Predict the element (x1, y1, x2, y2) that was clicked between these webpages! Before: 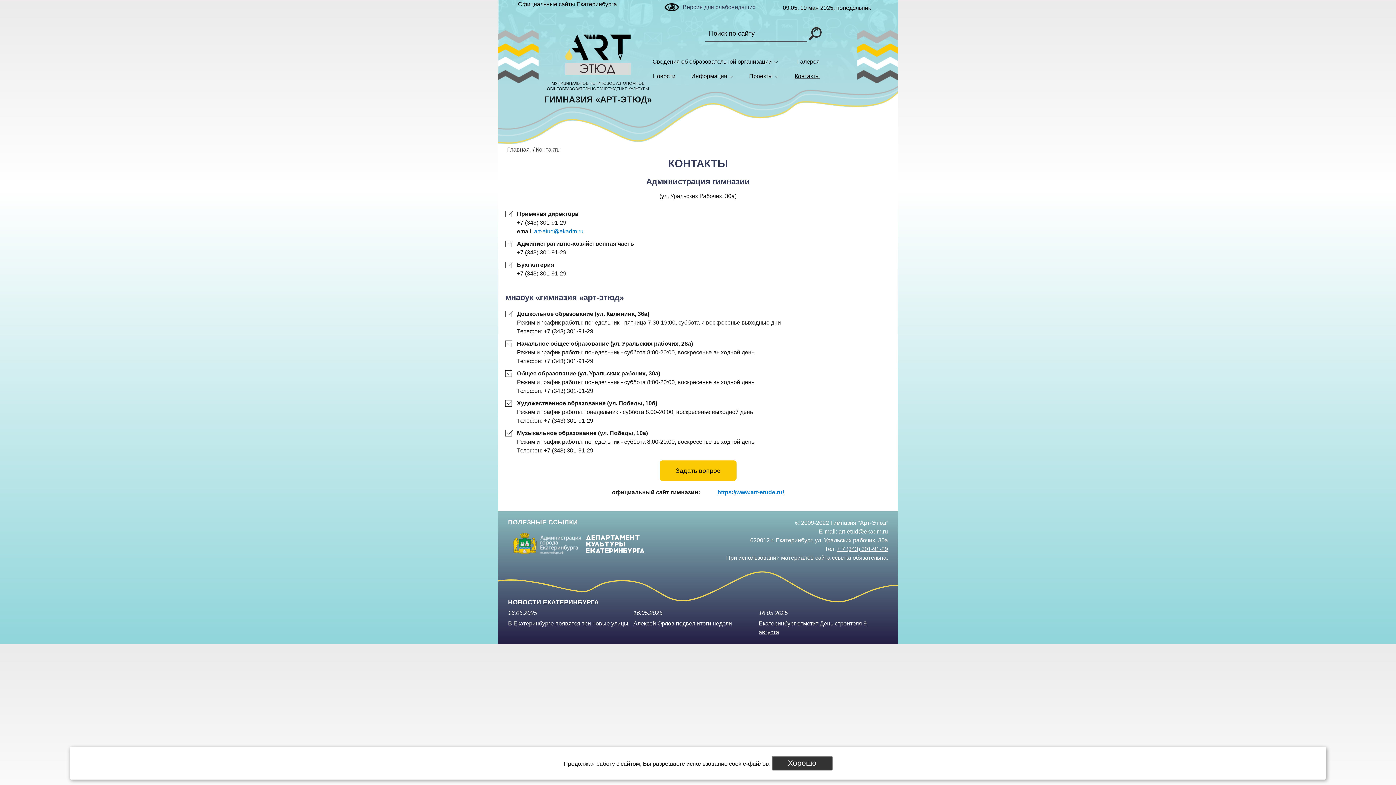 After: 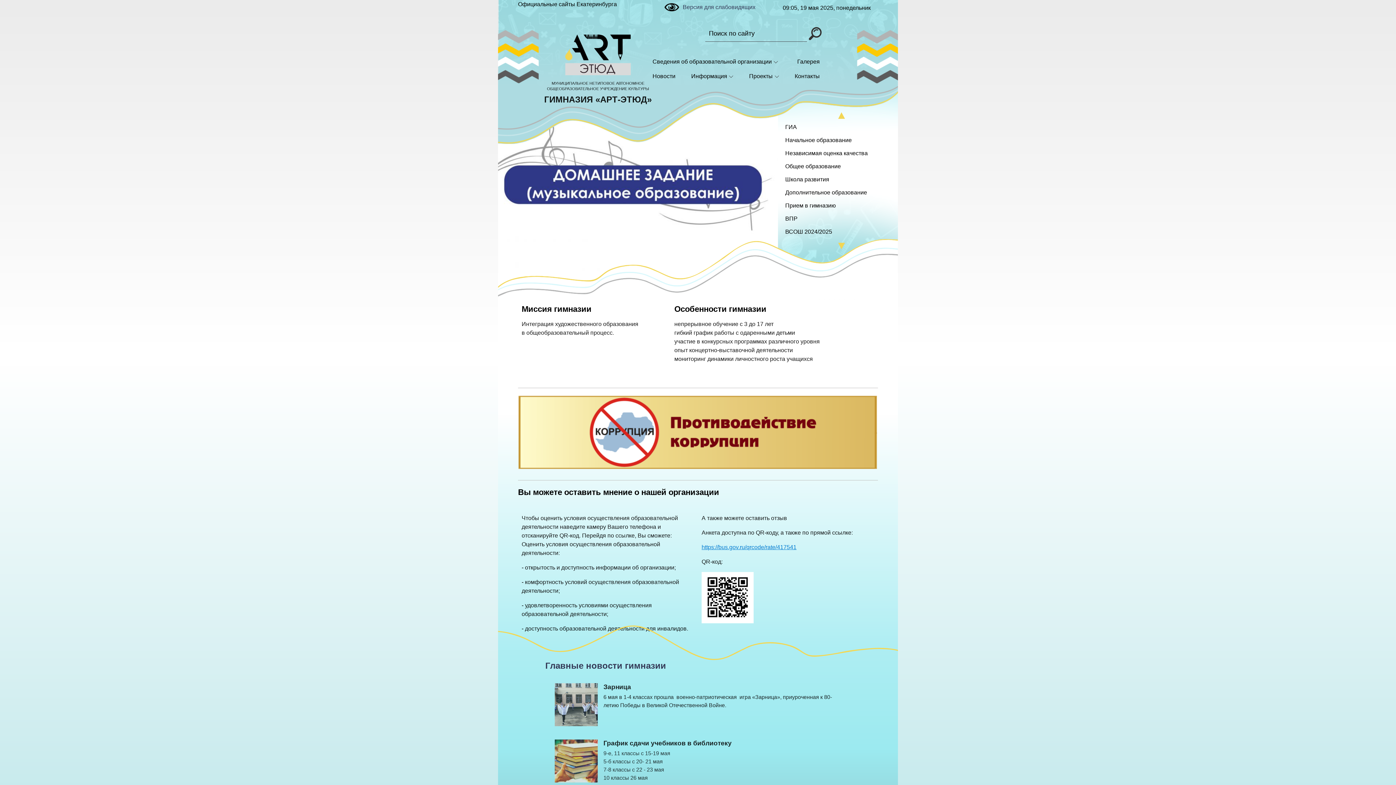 Action: bbox: (717, 489, 784, 495) label: https://www.art-etude.ru/